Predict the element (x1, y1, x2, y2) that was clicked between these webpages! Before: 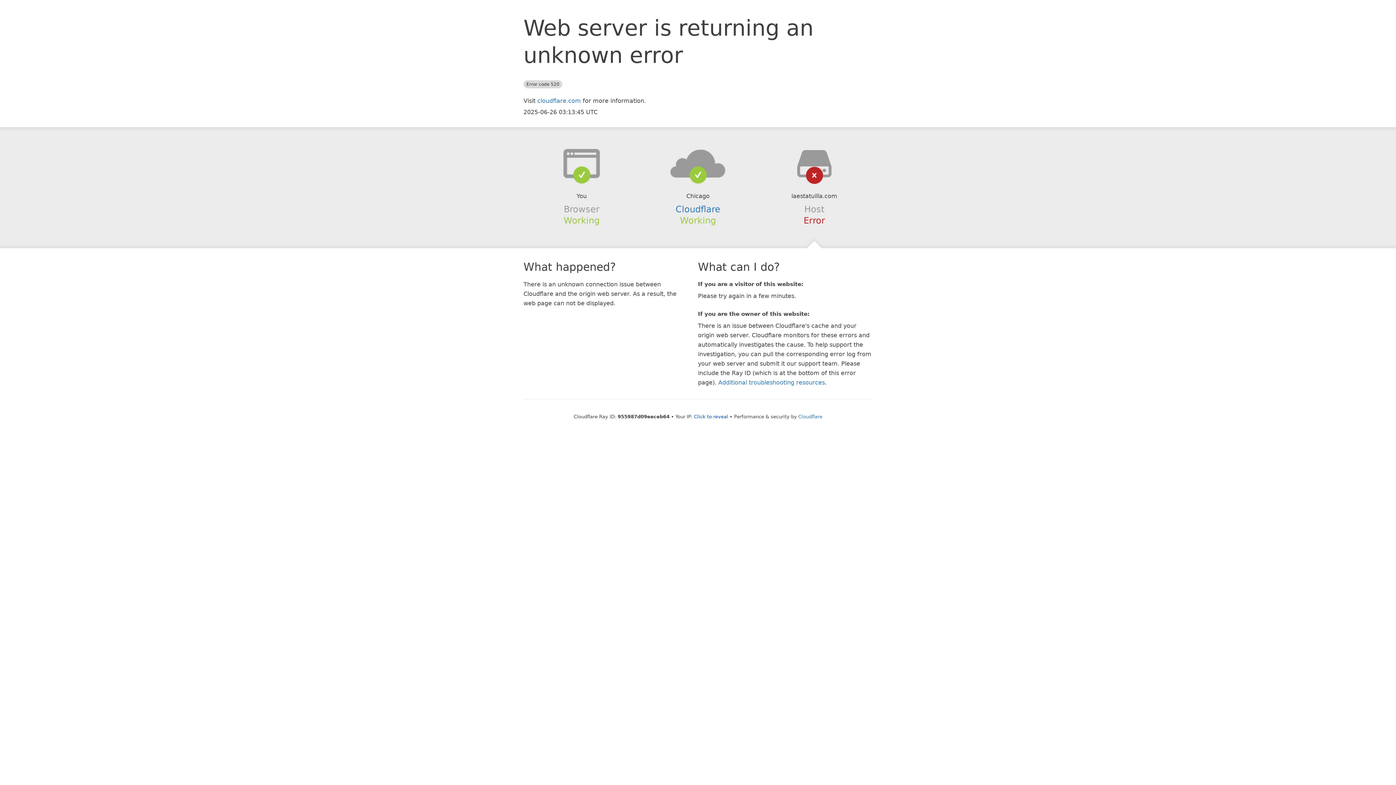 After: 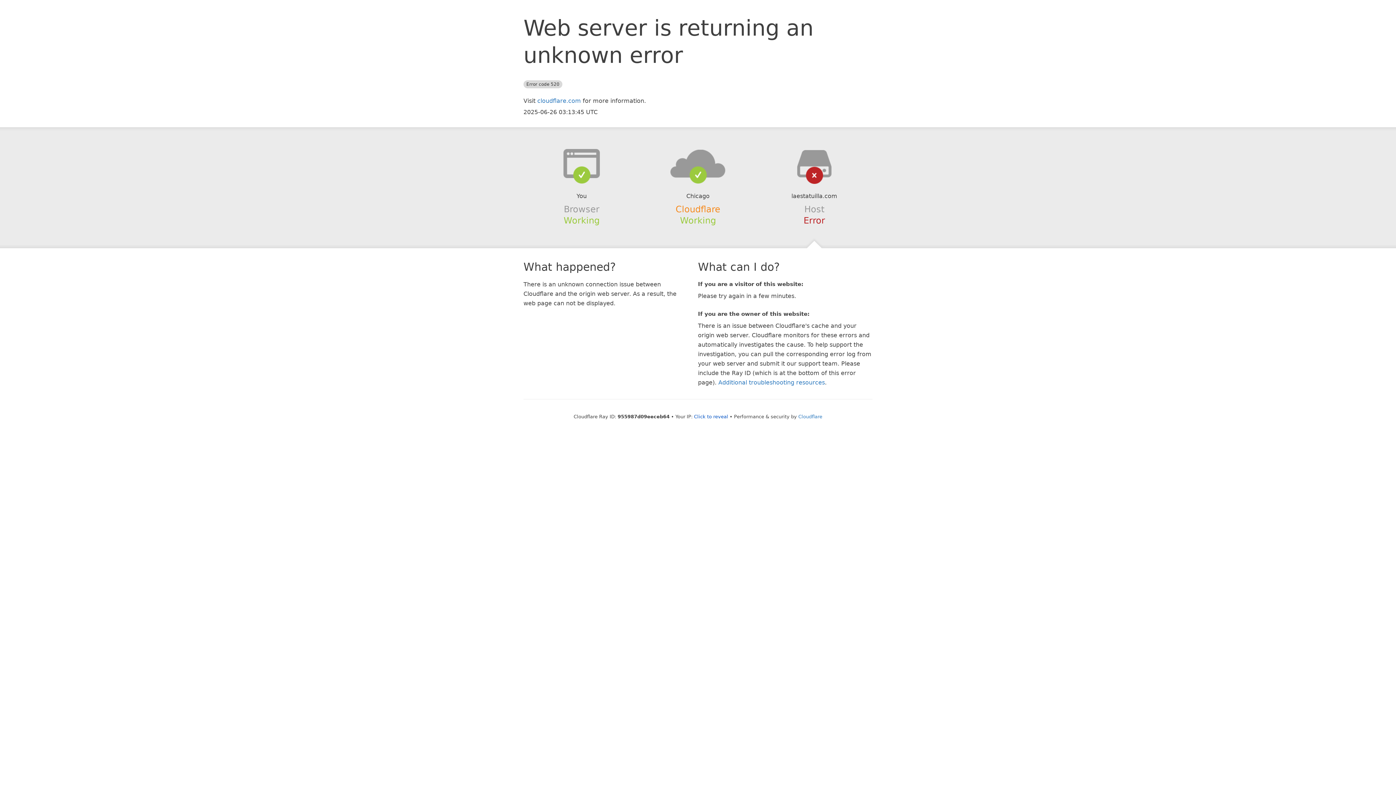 Action: bbox: (675, 204, 720, 214) label: Cloudflare